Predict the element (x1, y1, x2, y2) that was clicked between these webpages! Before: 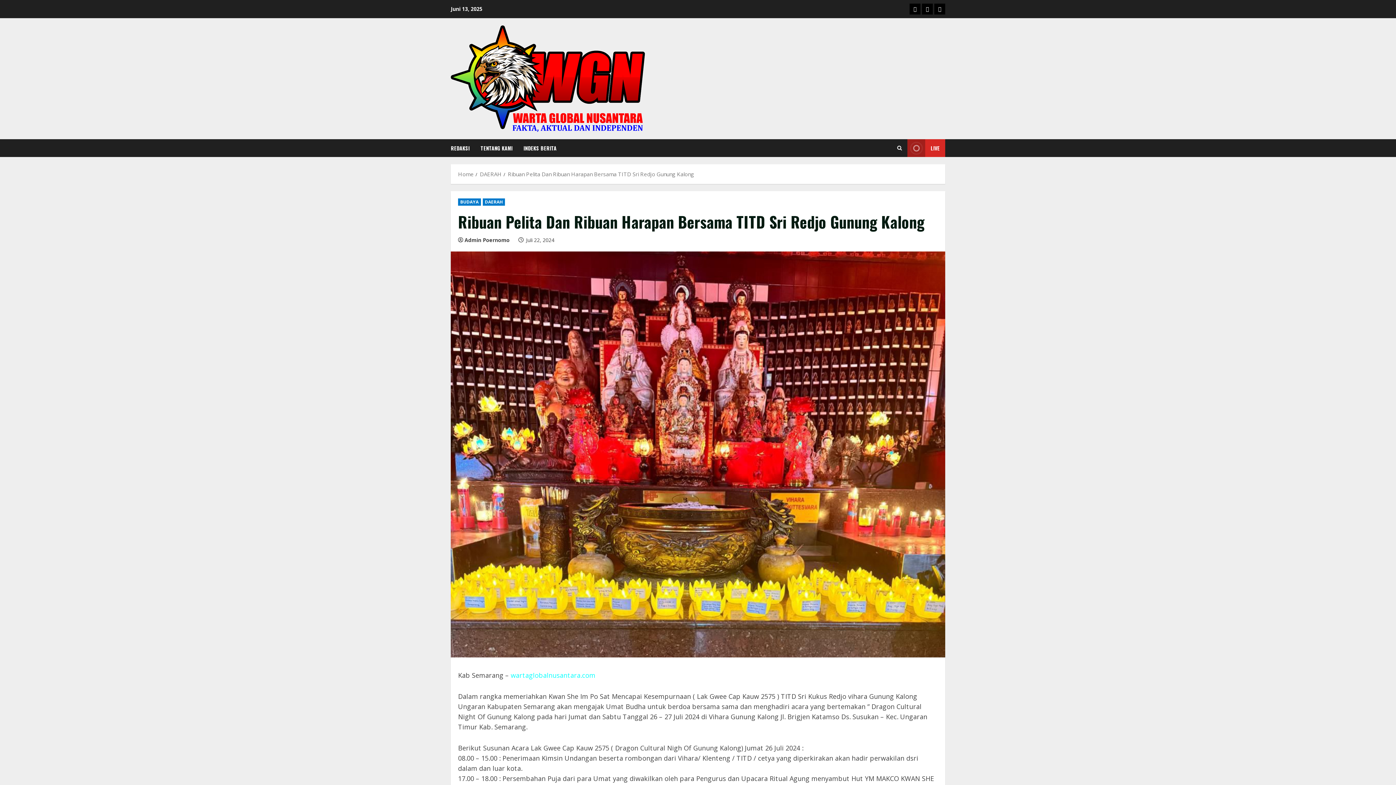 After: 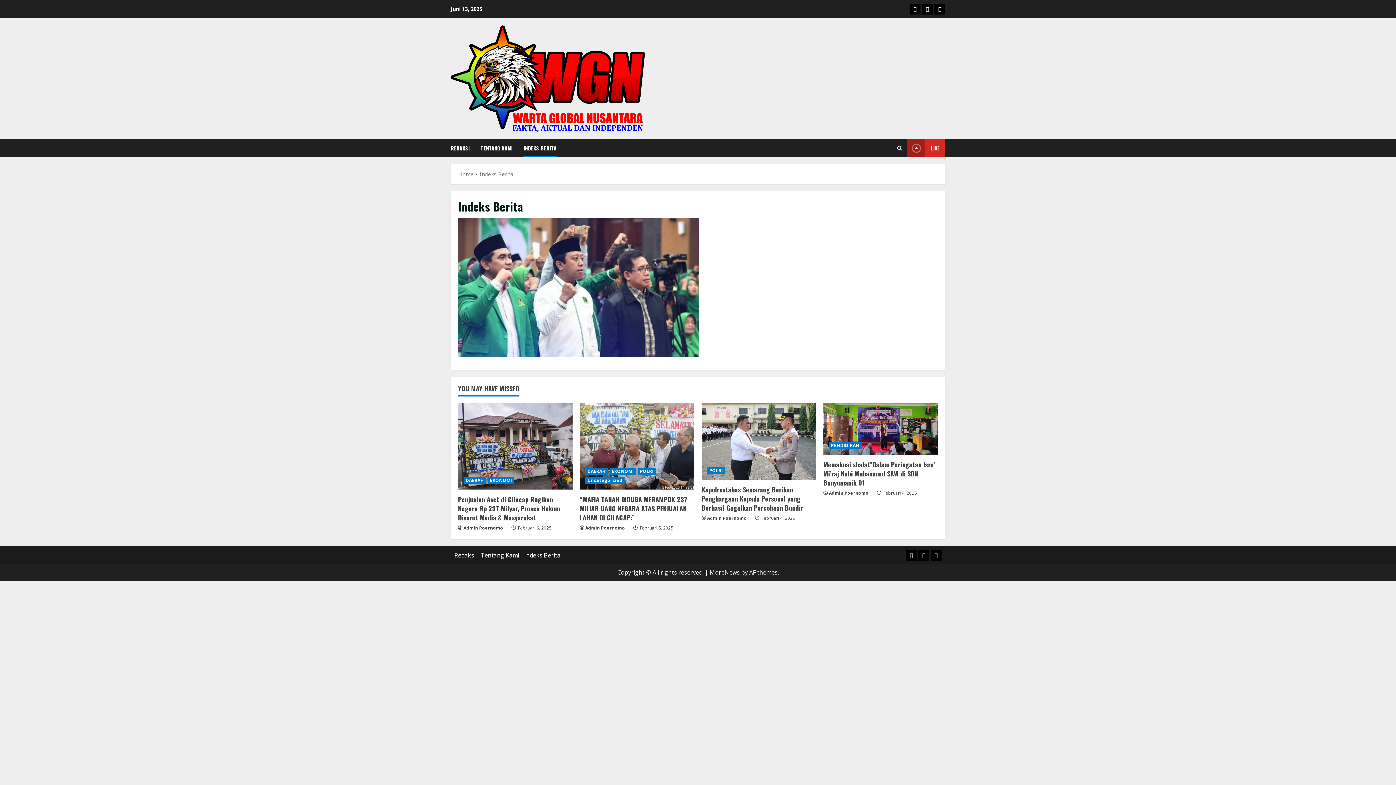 Action: bbox: (934, 3, 945, 14) label: Indeks Berita